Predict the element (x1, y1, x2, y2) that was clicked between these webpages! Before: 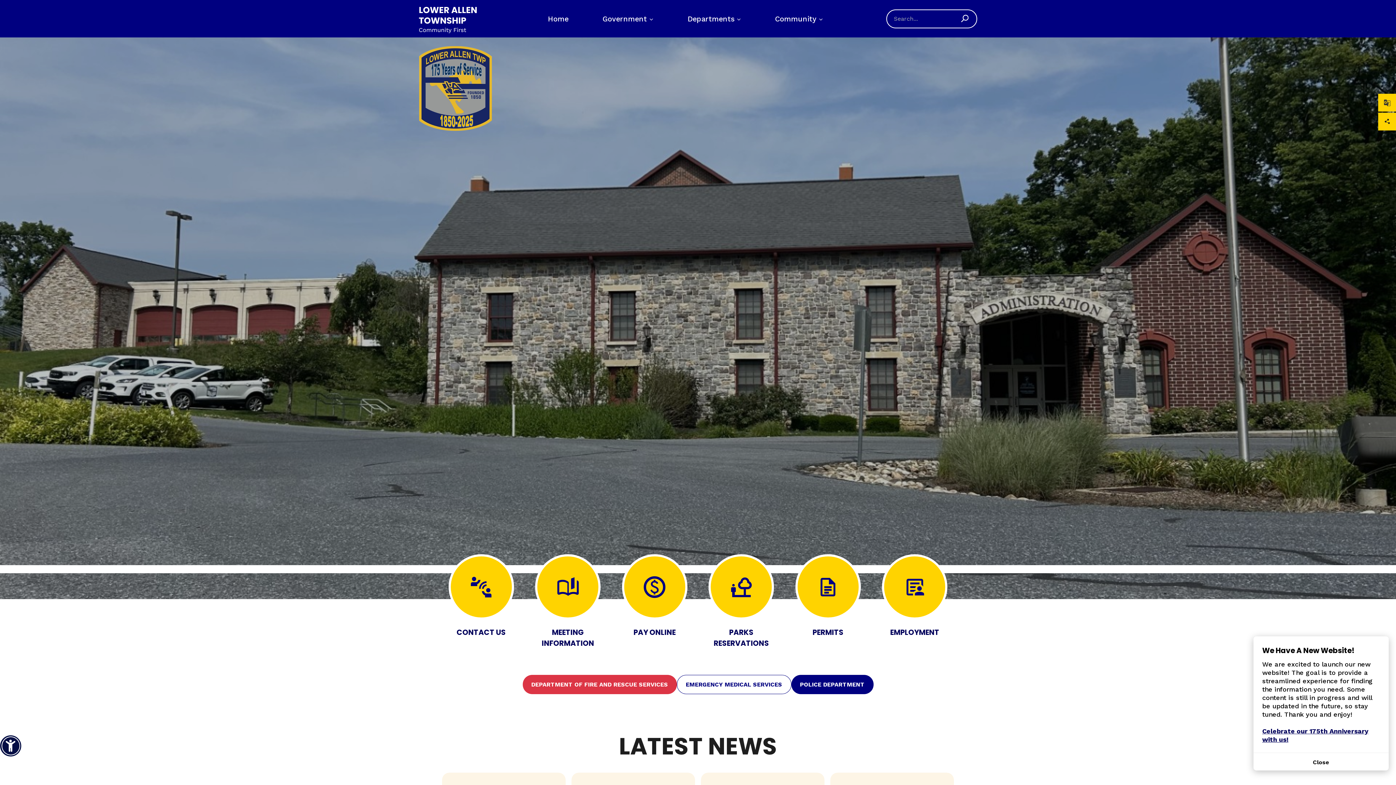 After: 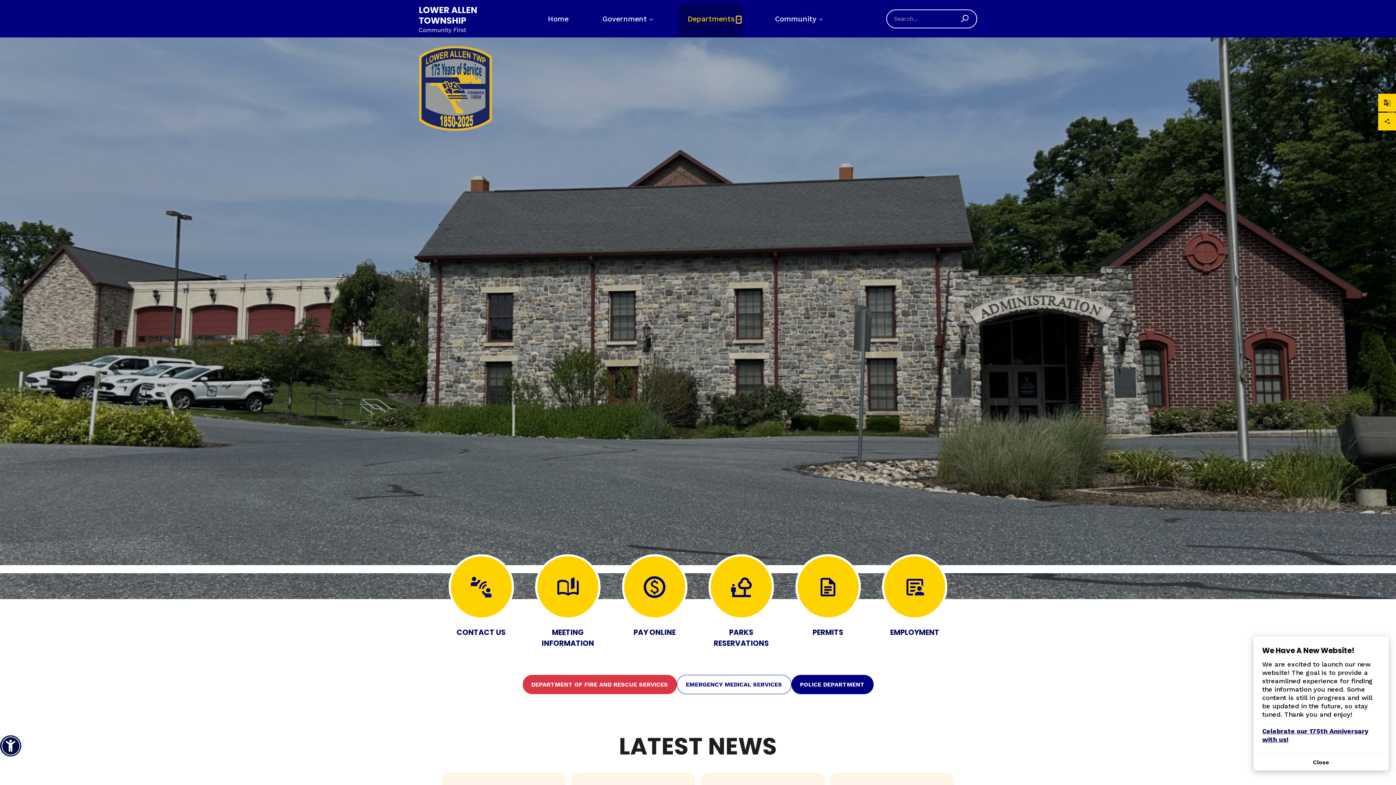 Action: bbox: (737, 16, 740, 22) label: Show Dropdown for Departments